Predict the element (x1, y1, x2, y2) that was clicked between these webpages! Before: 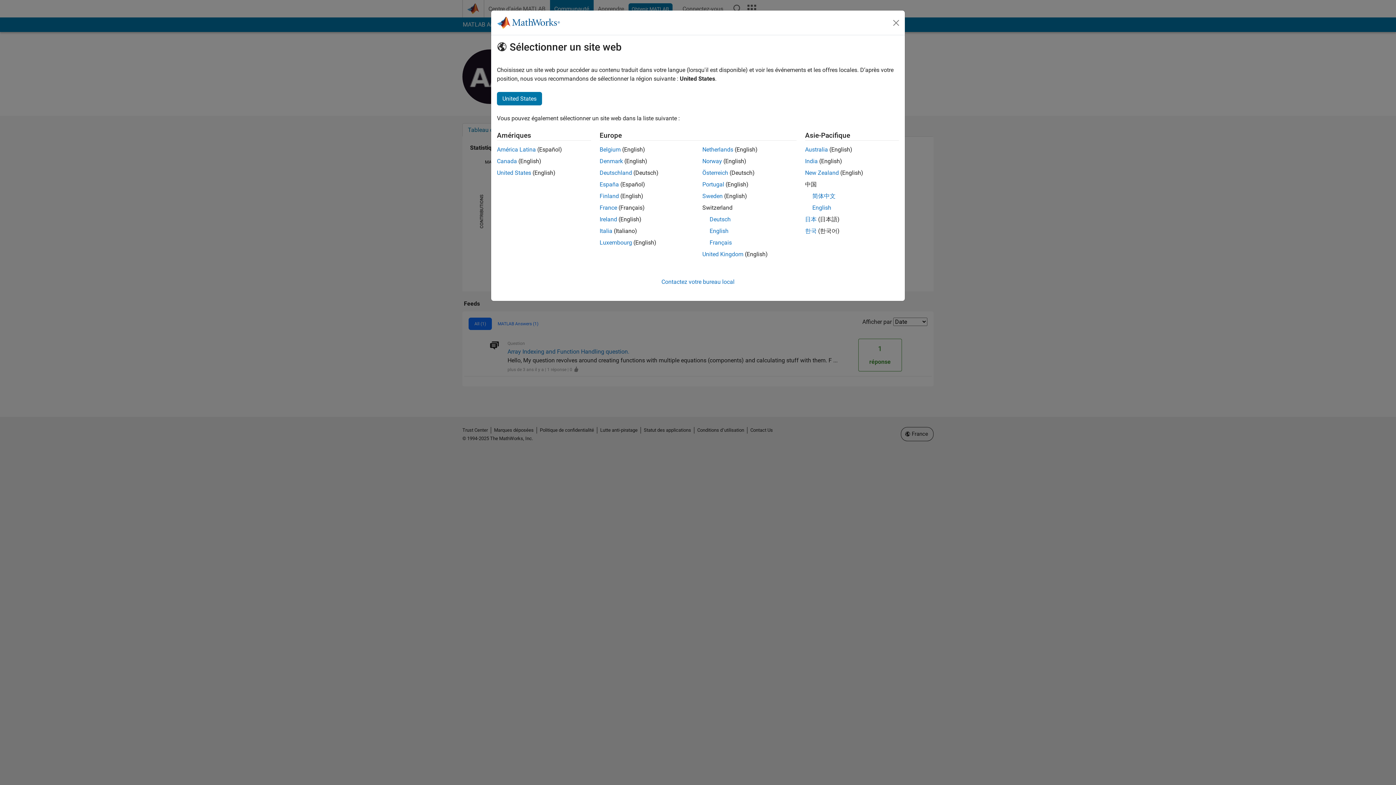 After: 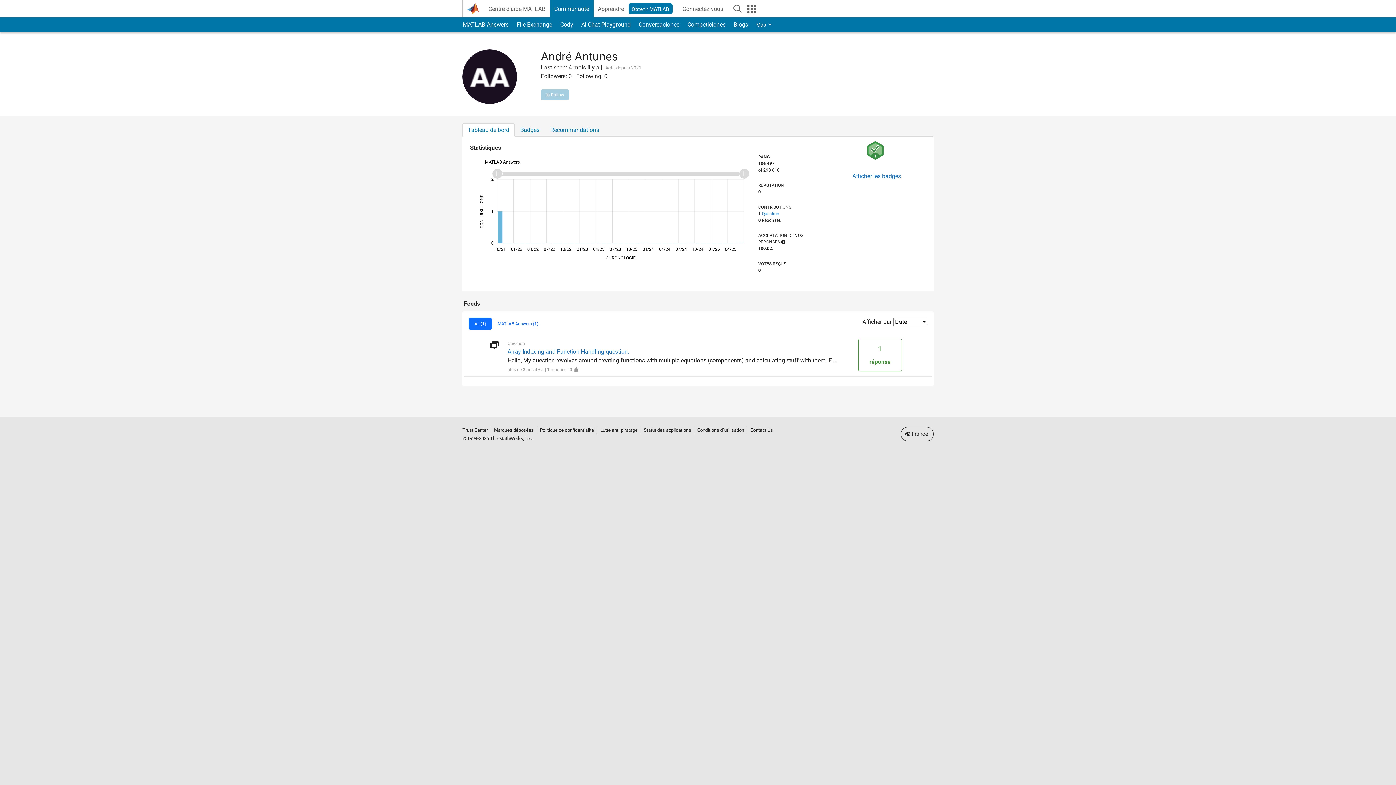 Action: bbox: (890, 16, 902, 28) label: Fermer